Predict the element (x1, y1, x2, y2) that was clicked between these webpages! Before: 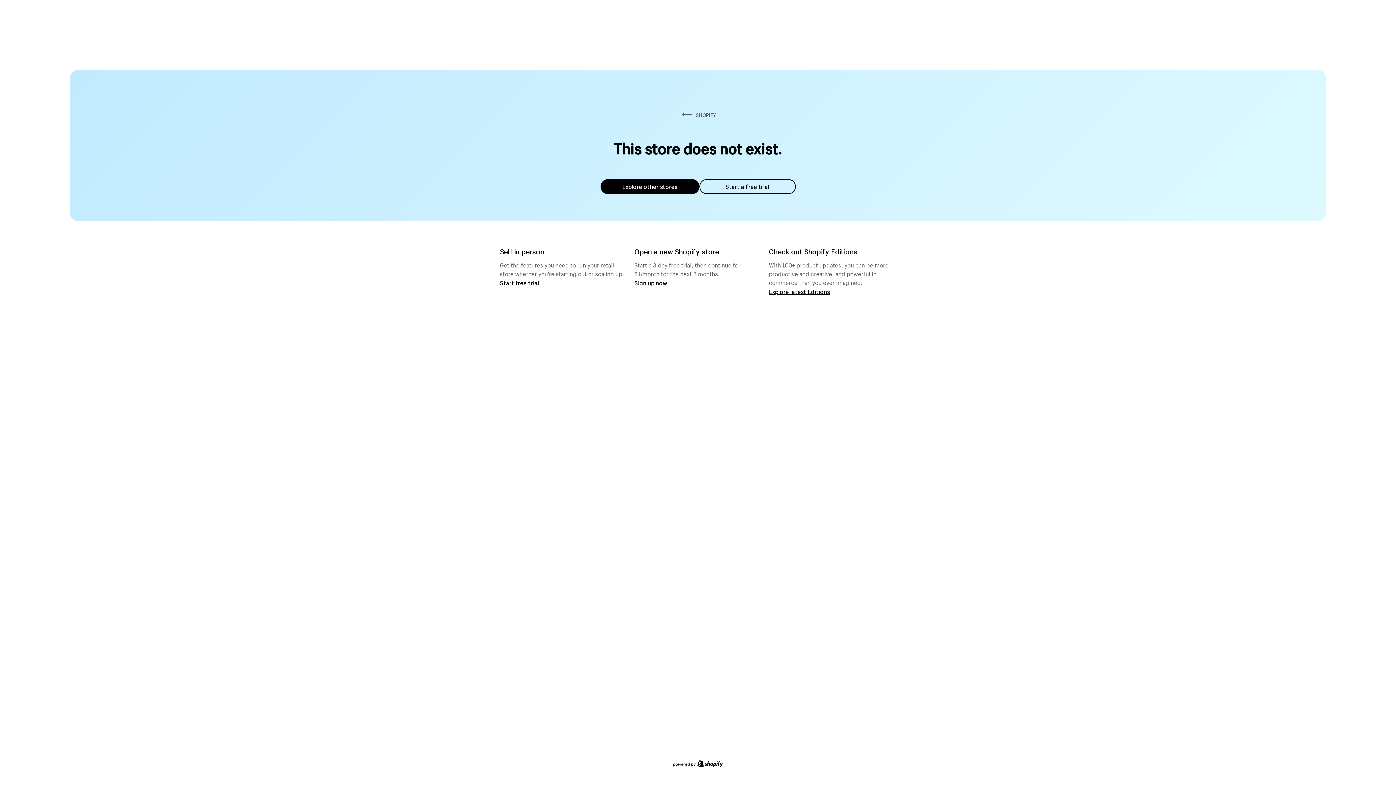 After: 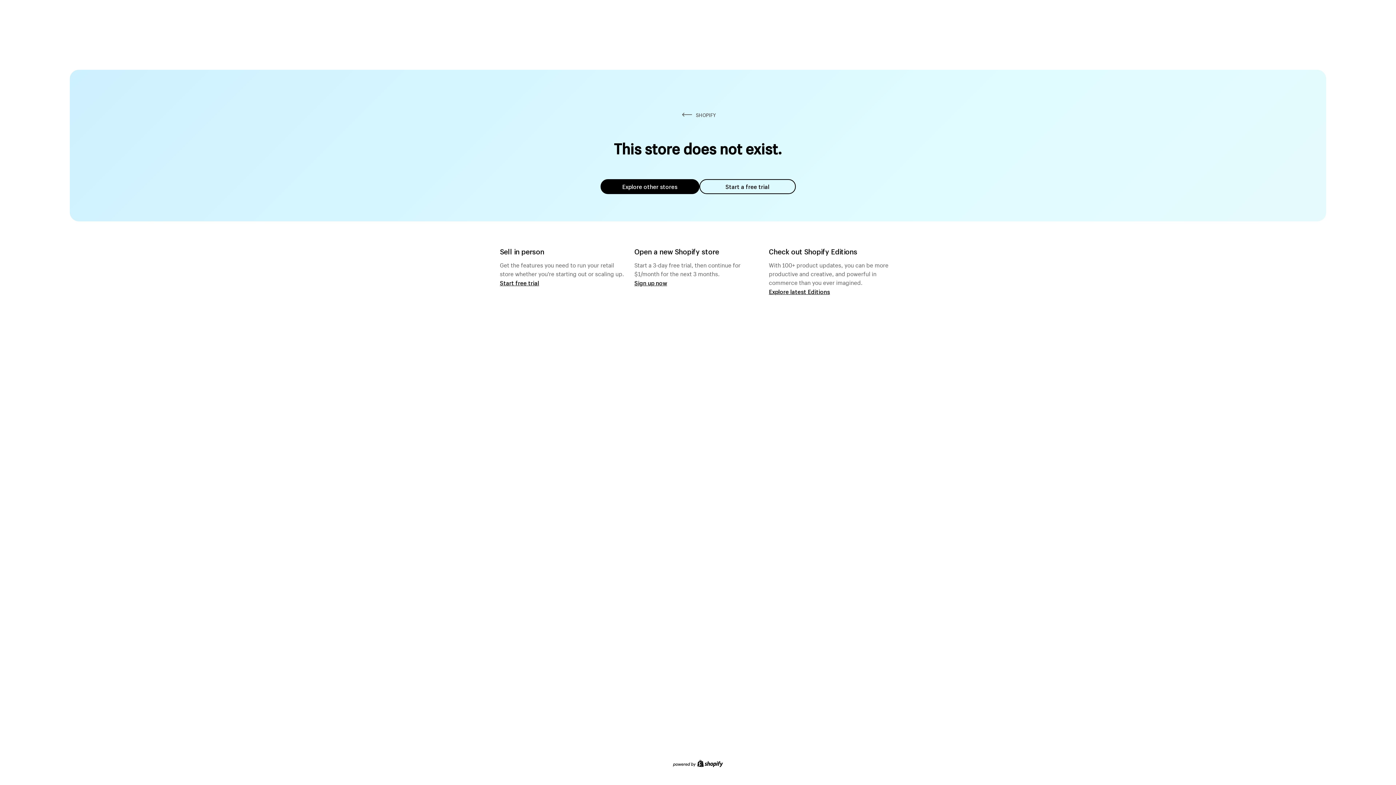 Action: label: Explore other stores bbox: (600, 179, 699, 194)